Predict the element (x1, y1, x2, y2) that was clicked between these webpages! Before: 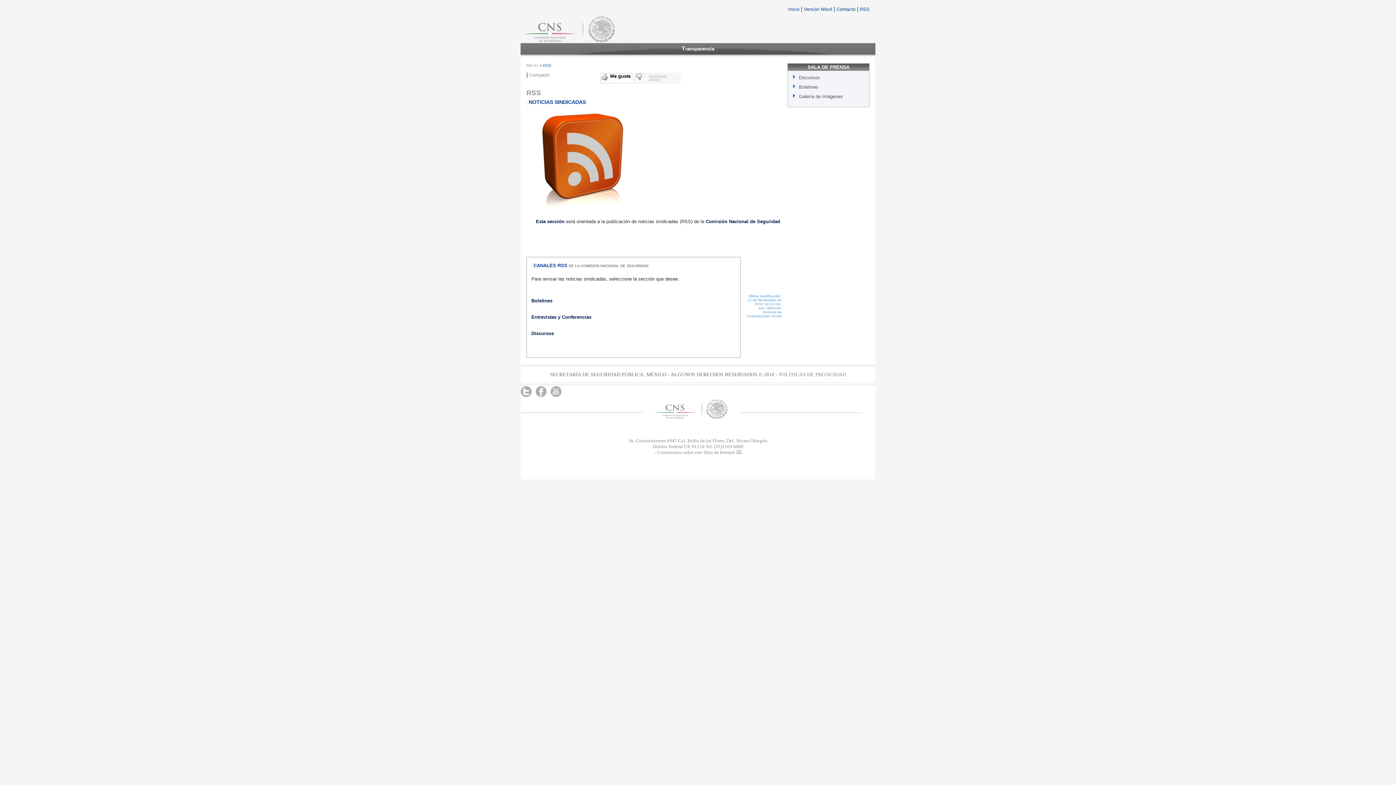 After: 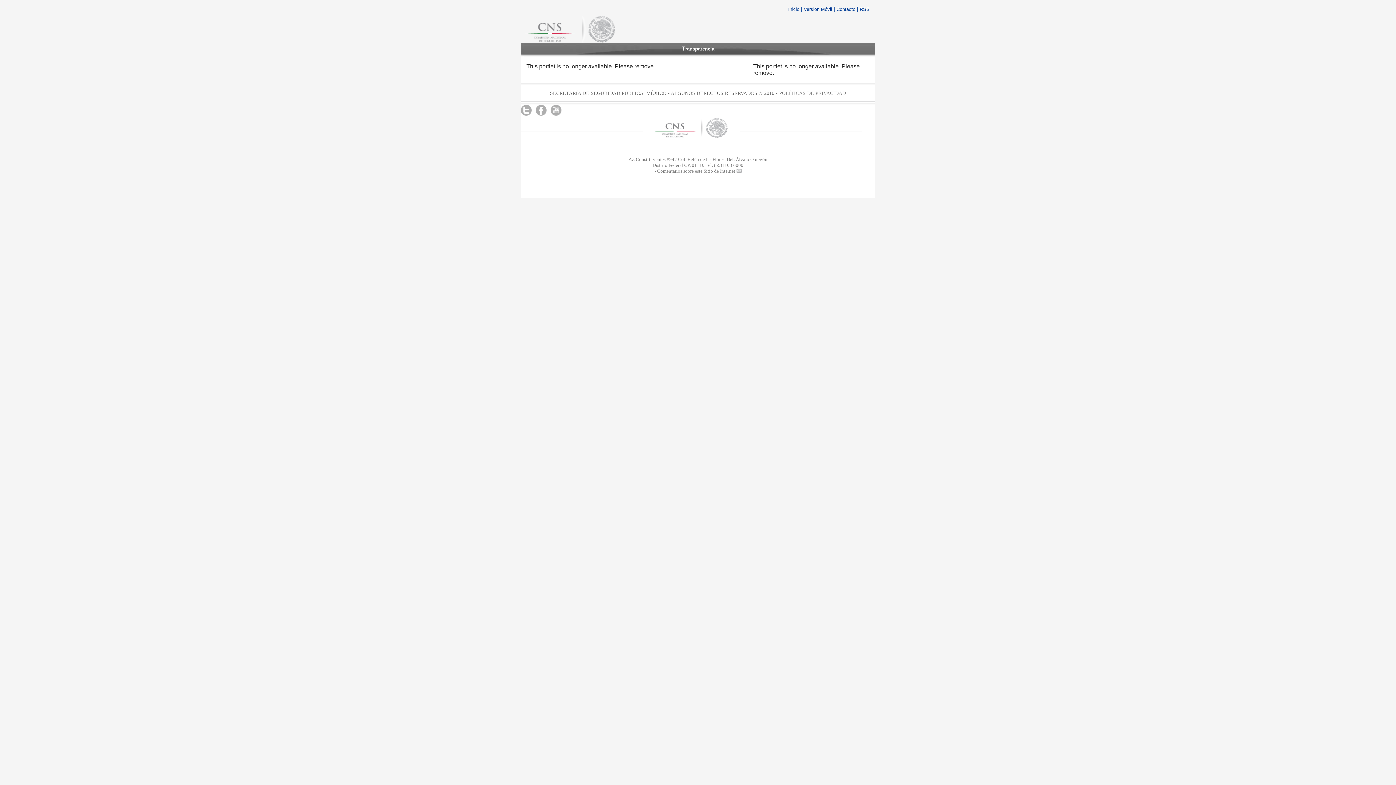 Action: bbox: (799, 74, 820, 80) label: Discursos